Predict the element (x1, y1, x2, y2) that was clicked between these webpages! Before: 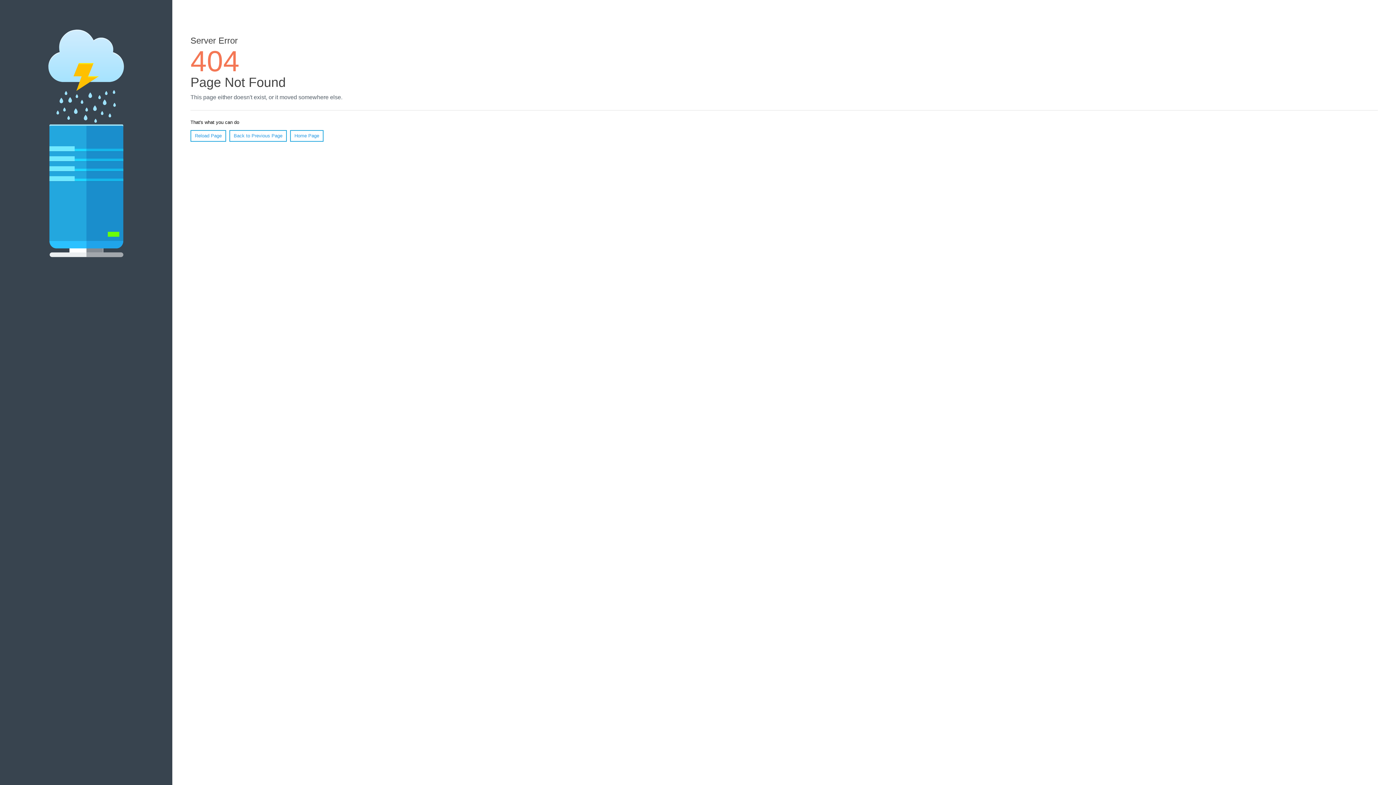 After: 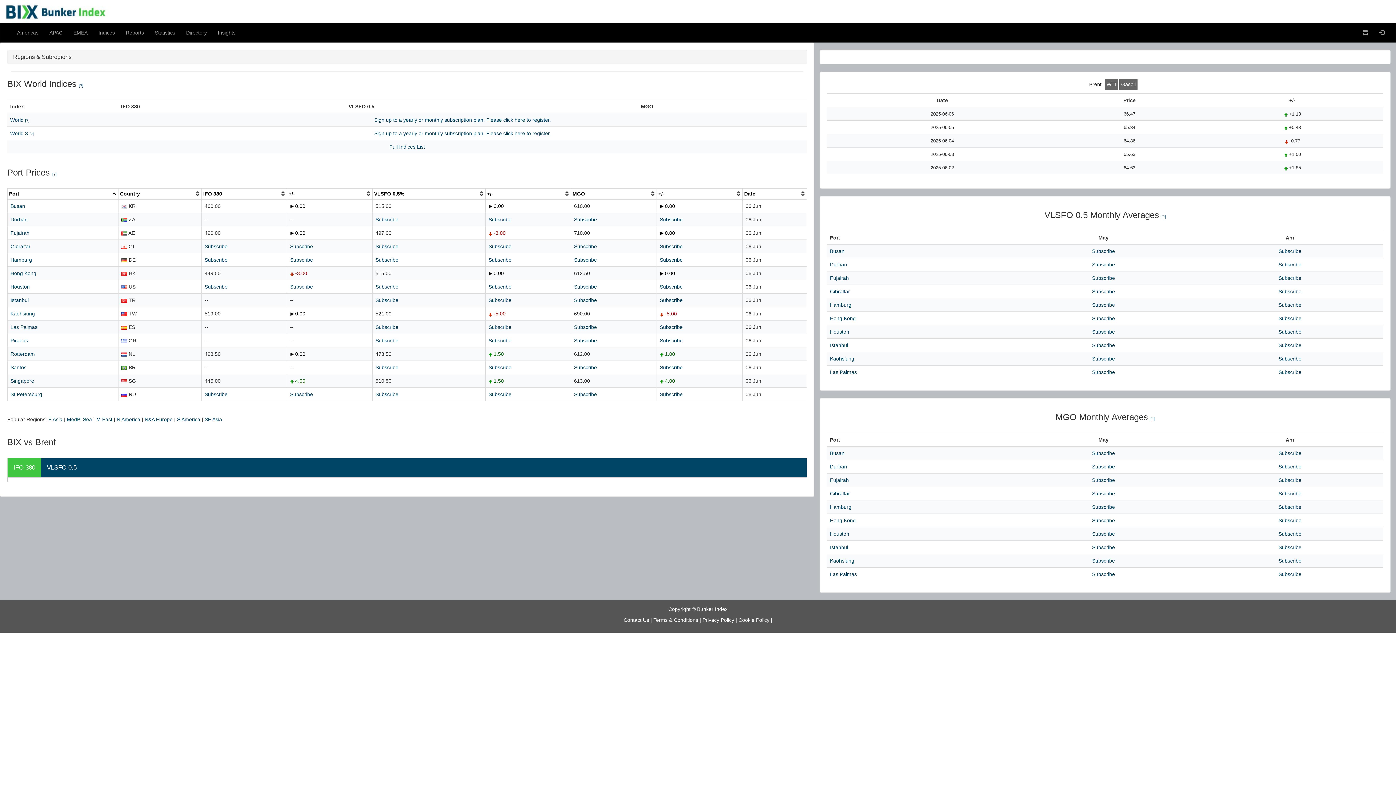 Action: bbox: (290, 130, 323, 141) label: Home Page